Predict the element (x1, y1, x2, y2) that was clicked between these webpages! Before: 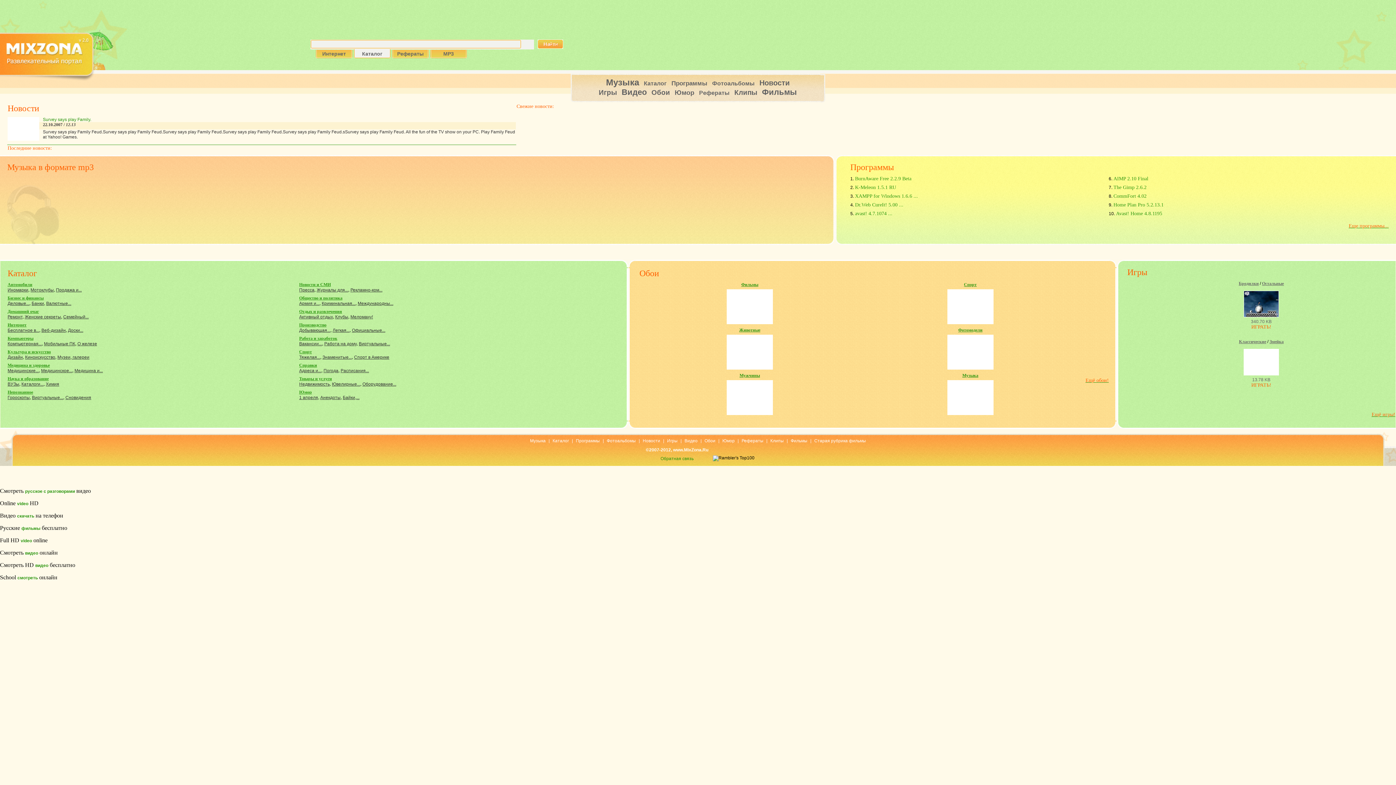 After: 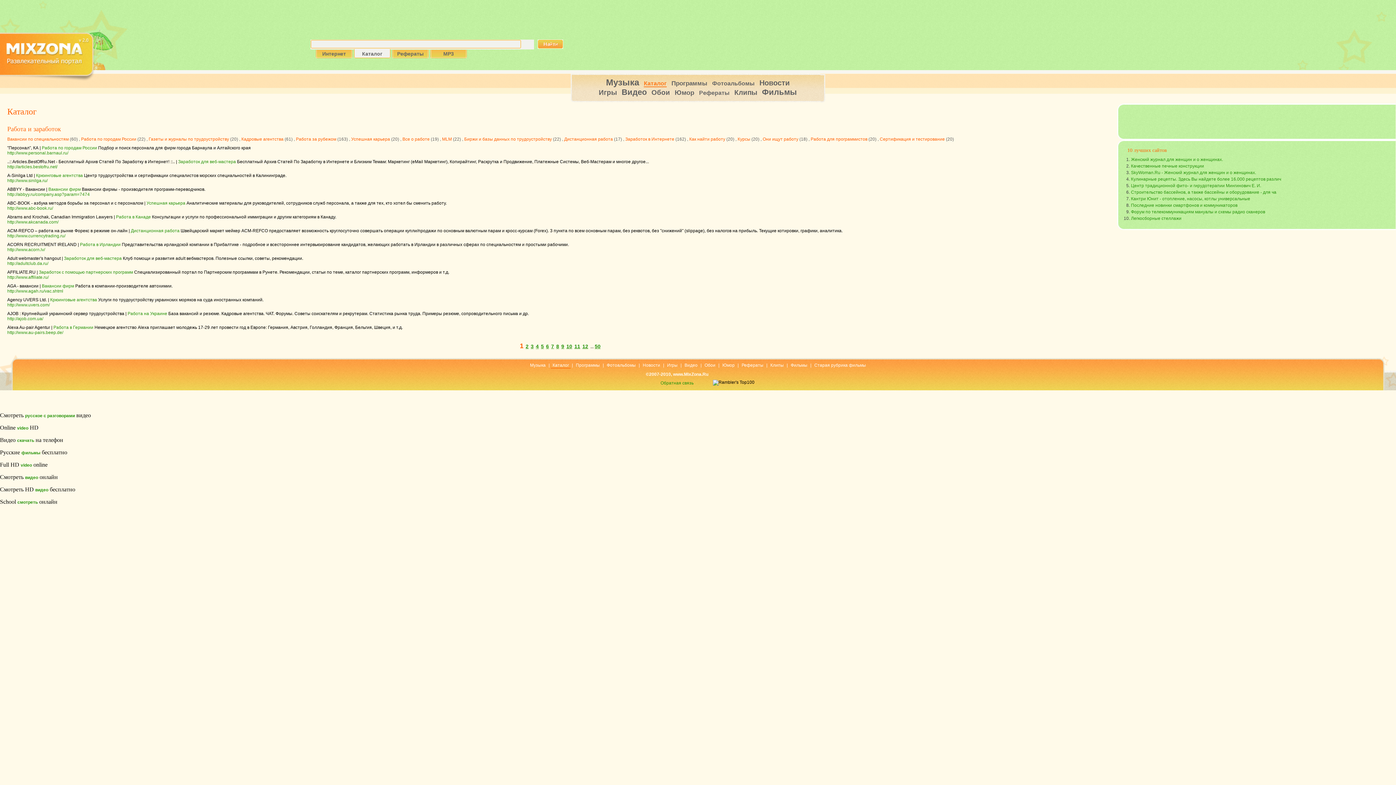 Action: label: Работа и заработок bbox: (299, 336, 337, 341)